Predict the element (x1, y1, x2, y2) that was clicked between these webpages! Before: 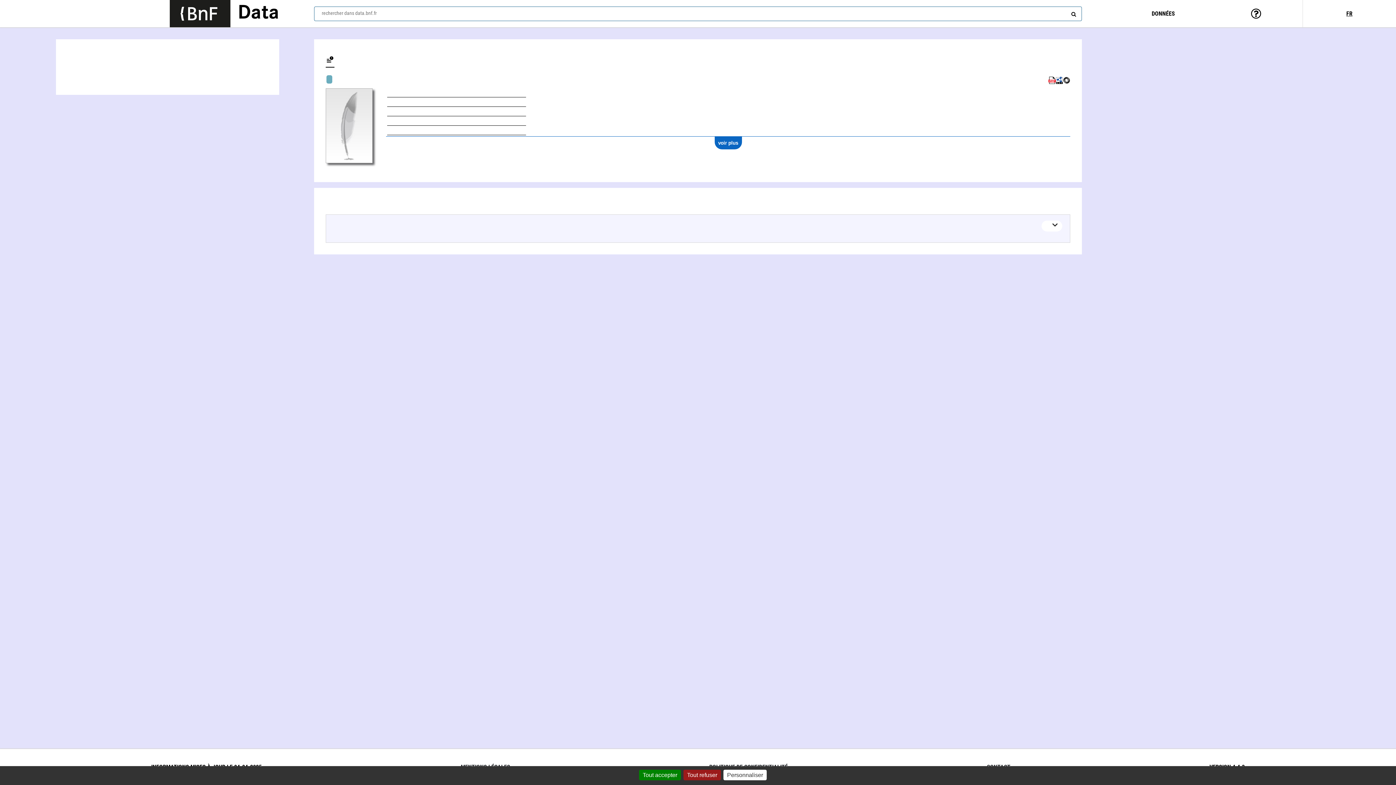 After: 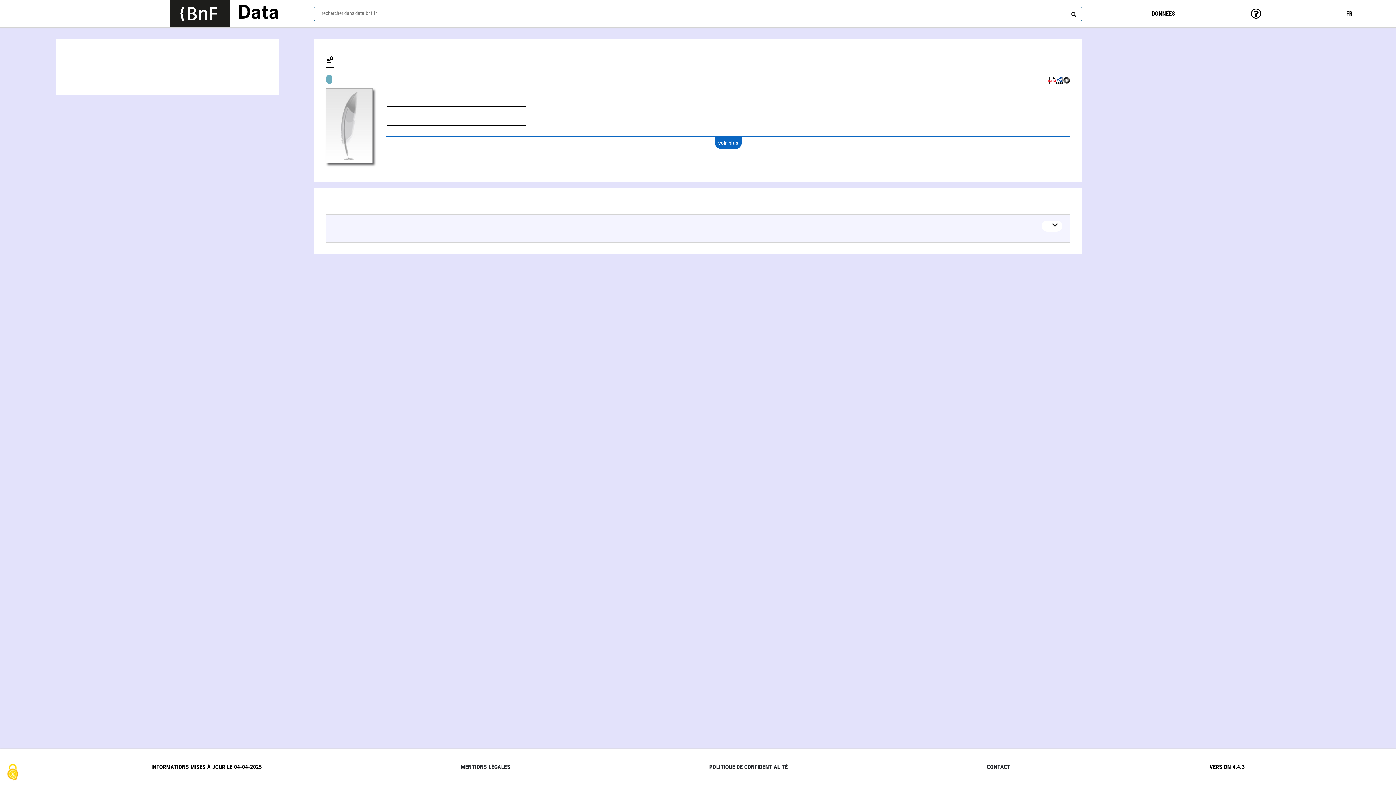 Action: label: Cookies : Tout refuser bbox: (683, 770, 721, 780)